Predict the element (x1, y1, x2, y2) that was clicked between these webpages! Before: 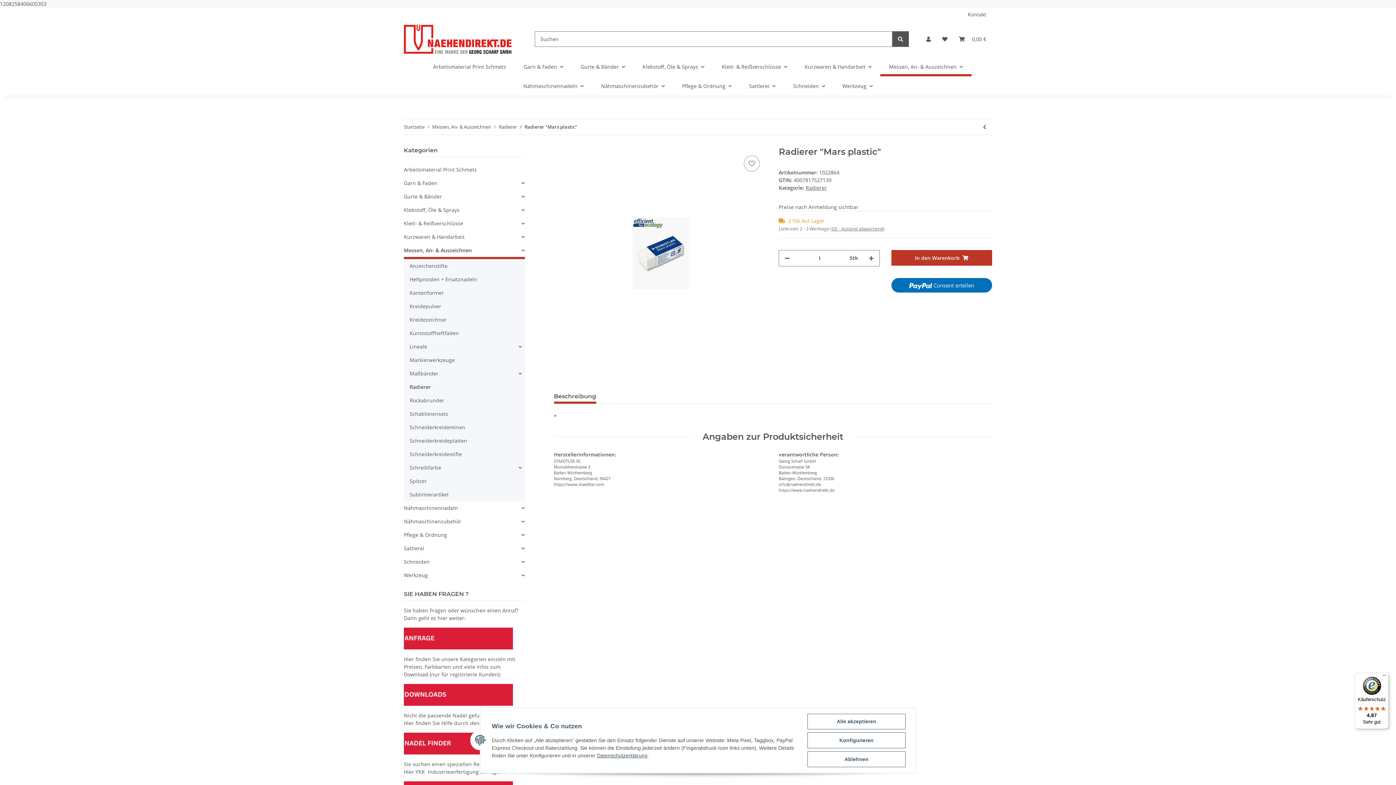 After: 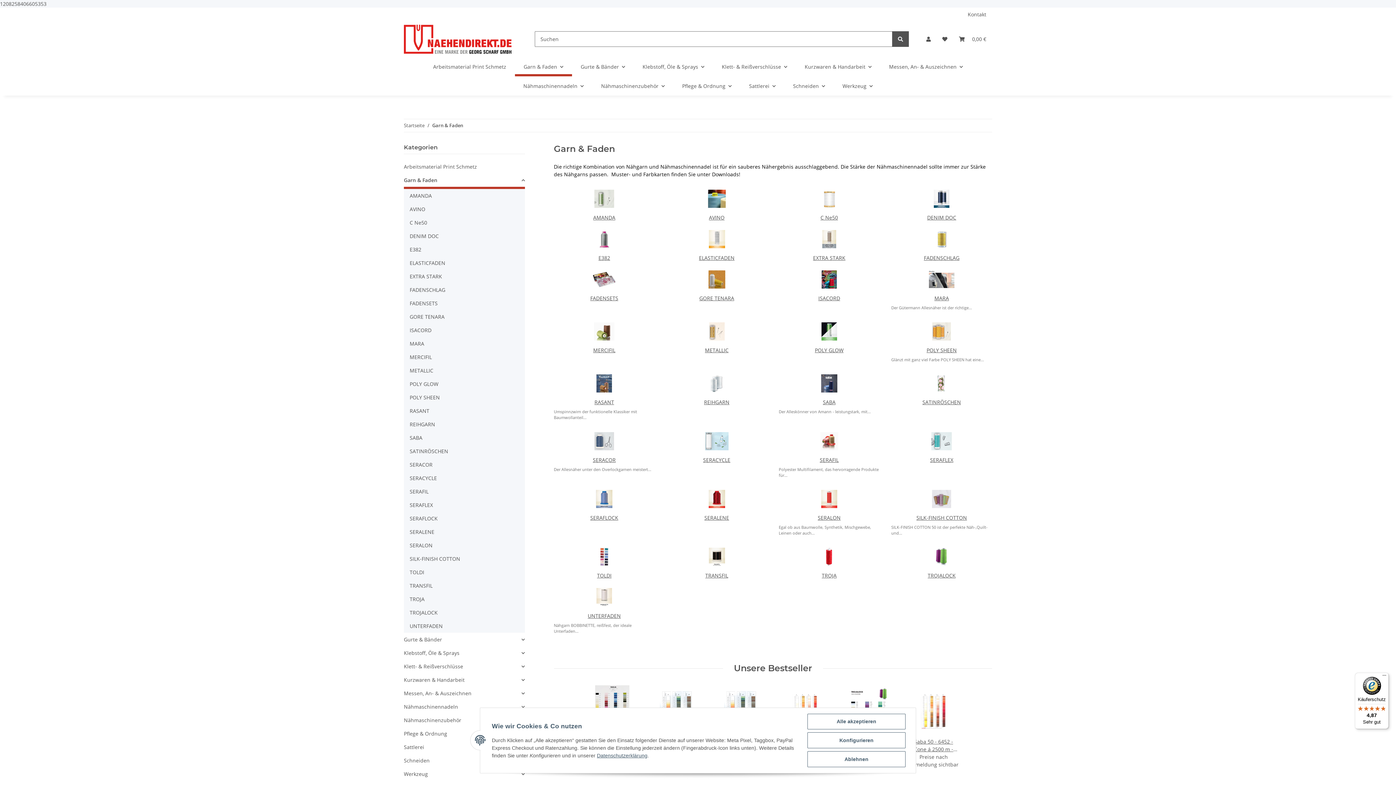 Action: bbox: (515, 57, 572, 76) label: Garn & Faden